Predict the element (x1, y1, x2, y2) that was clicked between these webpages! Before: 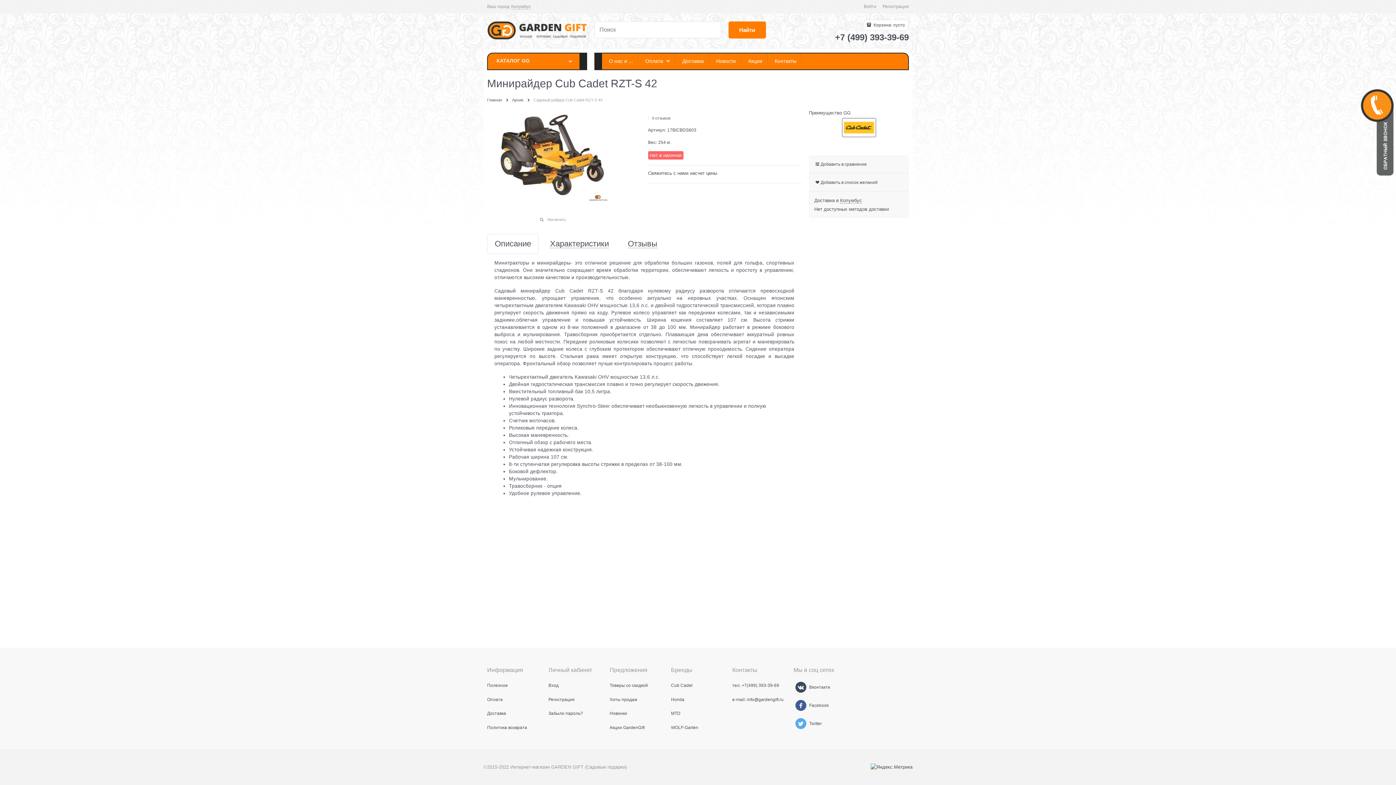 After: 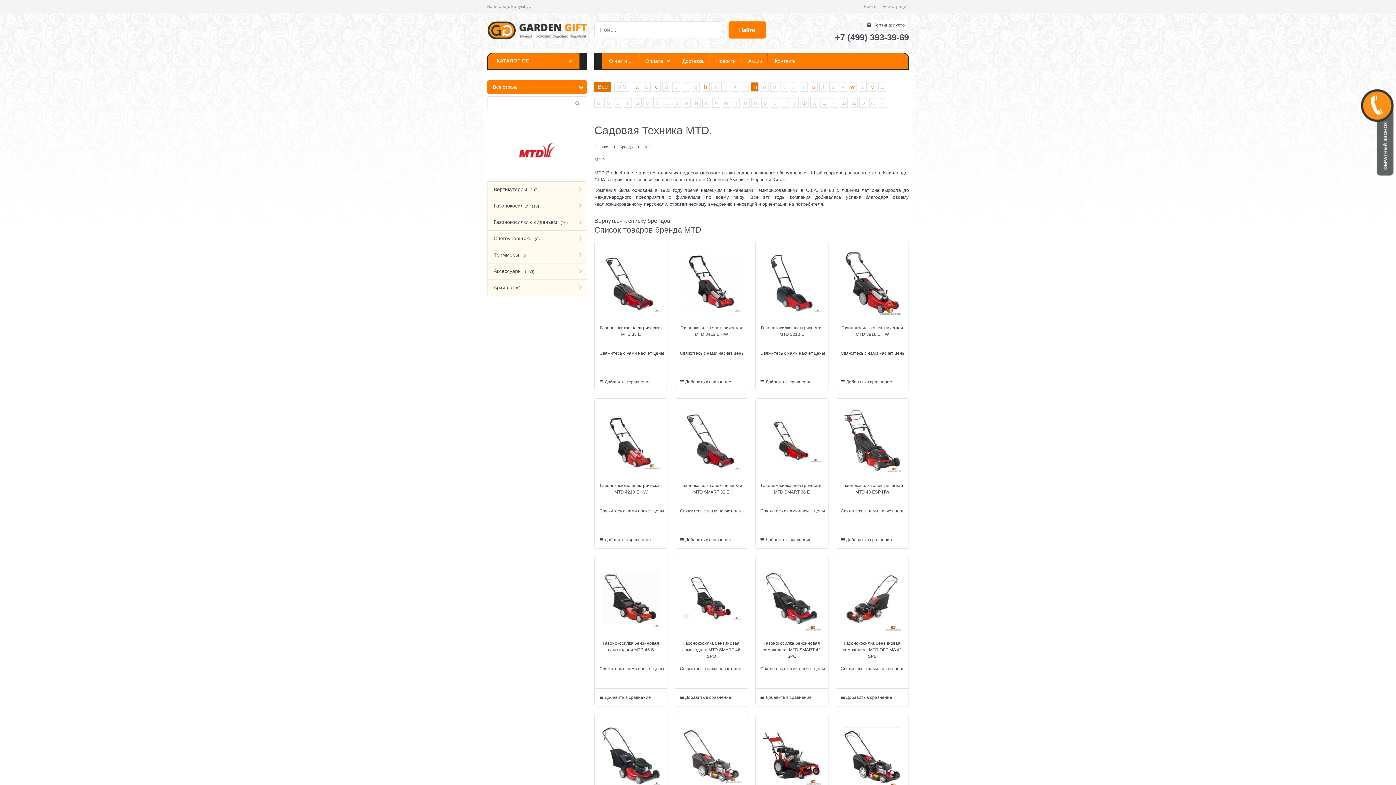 Action: bbox: (671, 711, 680, 716) label: MTD